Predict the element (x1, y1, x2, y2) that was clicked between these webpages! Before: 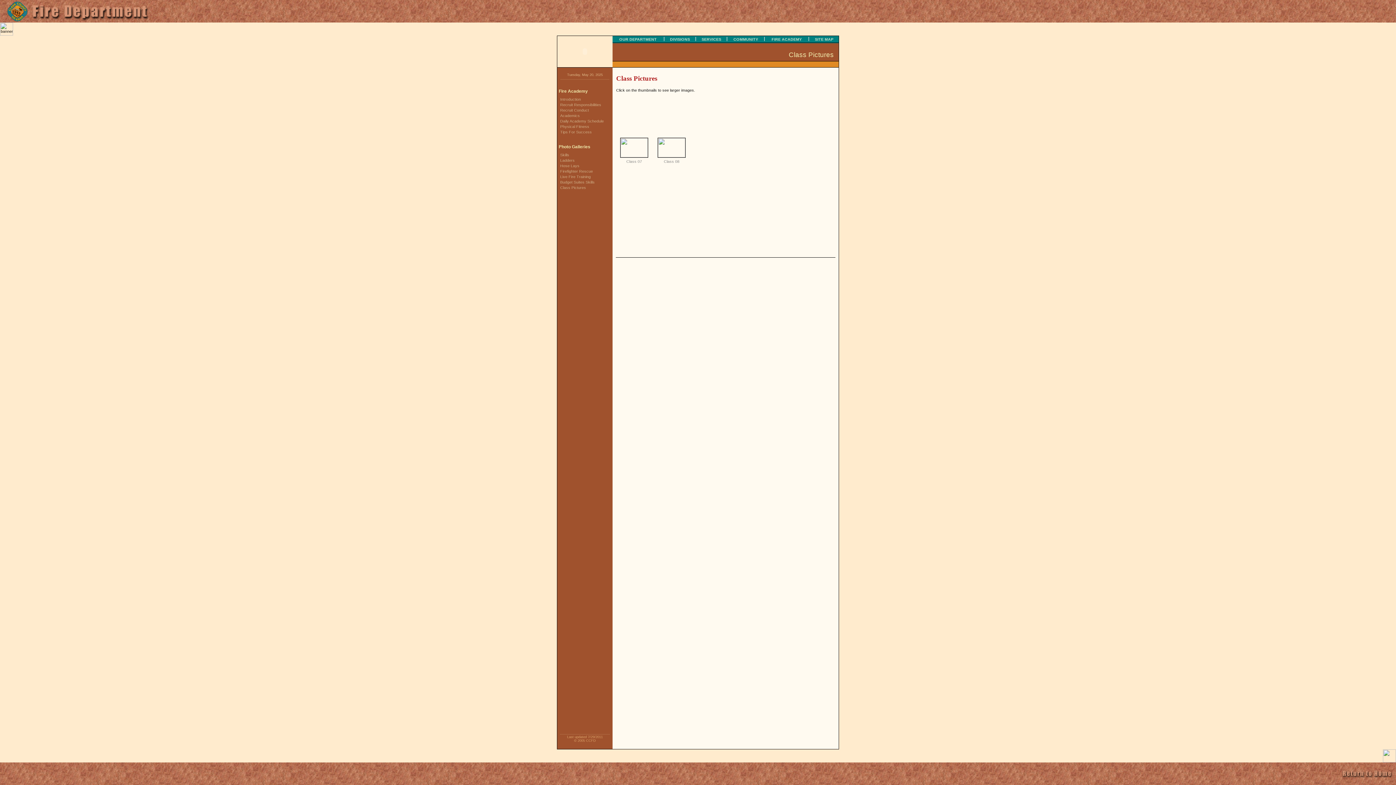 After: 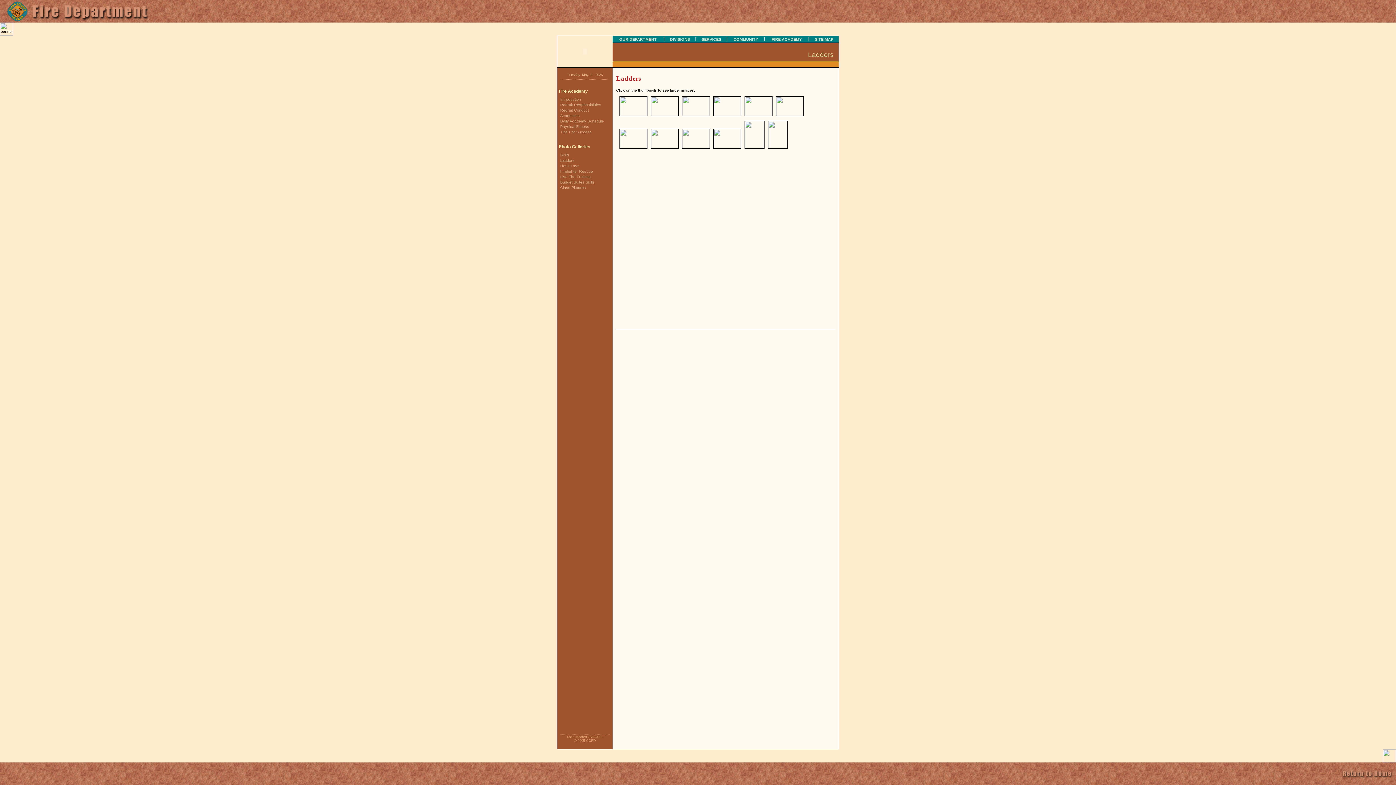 Action: bbox: (557, 158, 574, 162) label: Ladders